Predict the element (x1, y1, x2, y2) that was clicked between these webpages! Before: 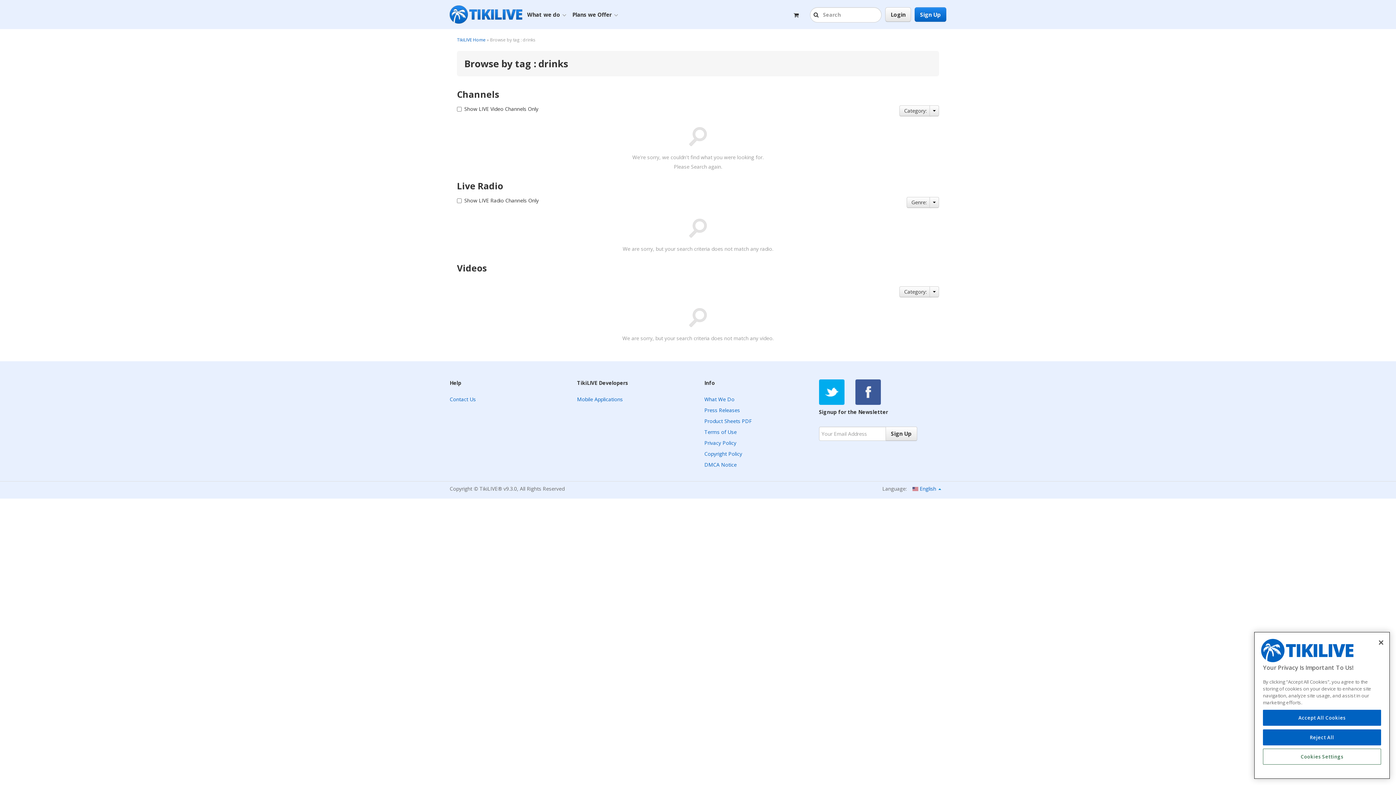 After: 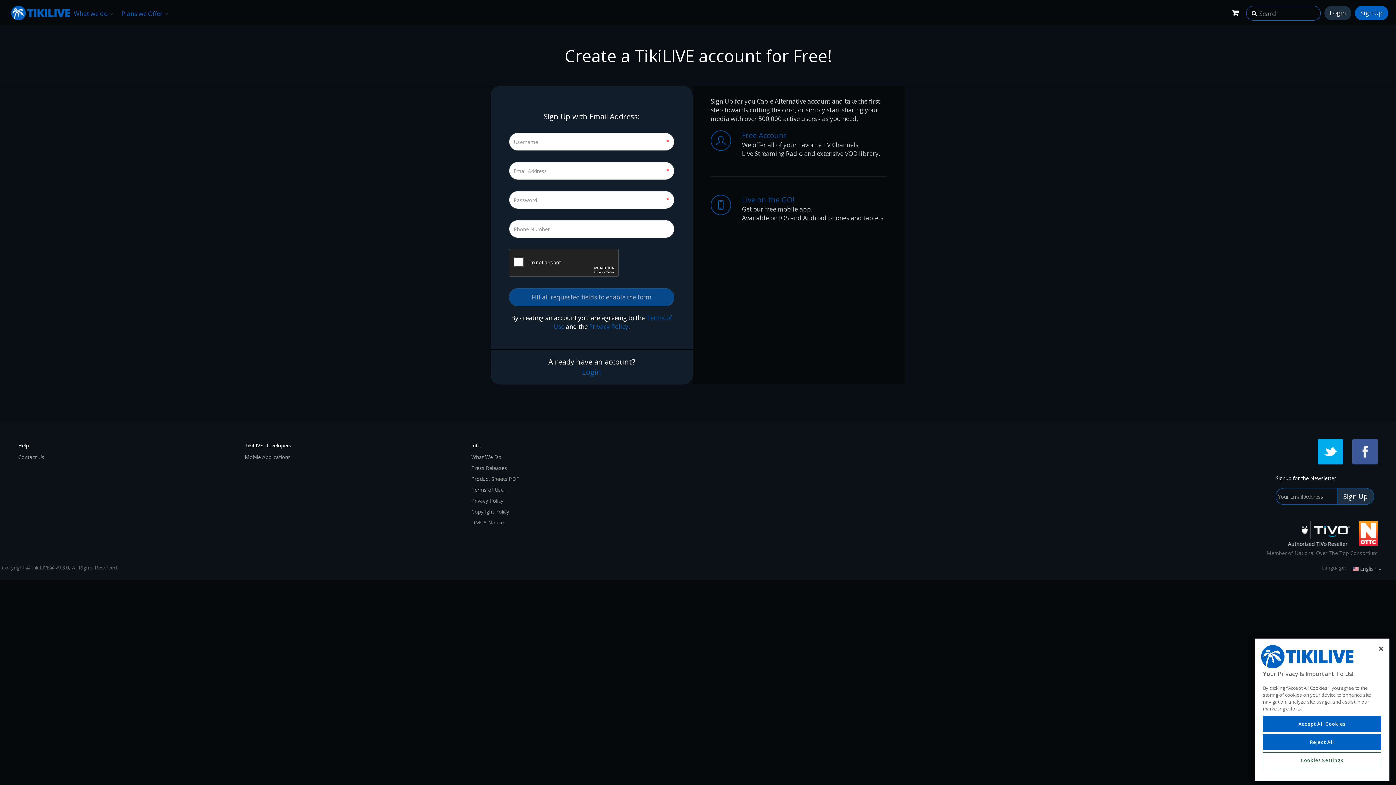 Action: bbox: (914, 7, 946, 21) label: Sign Up